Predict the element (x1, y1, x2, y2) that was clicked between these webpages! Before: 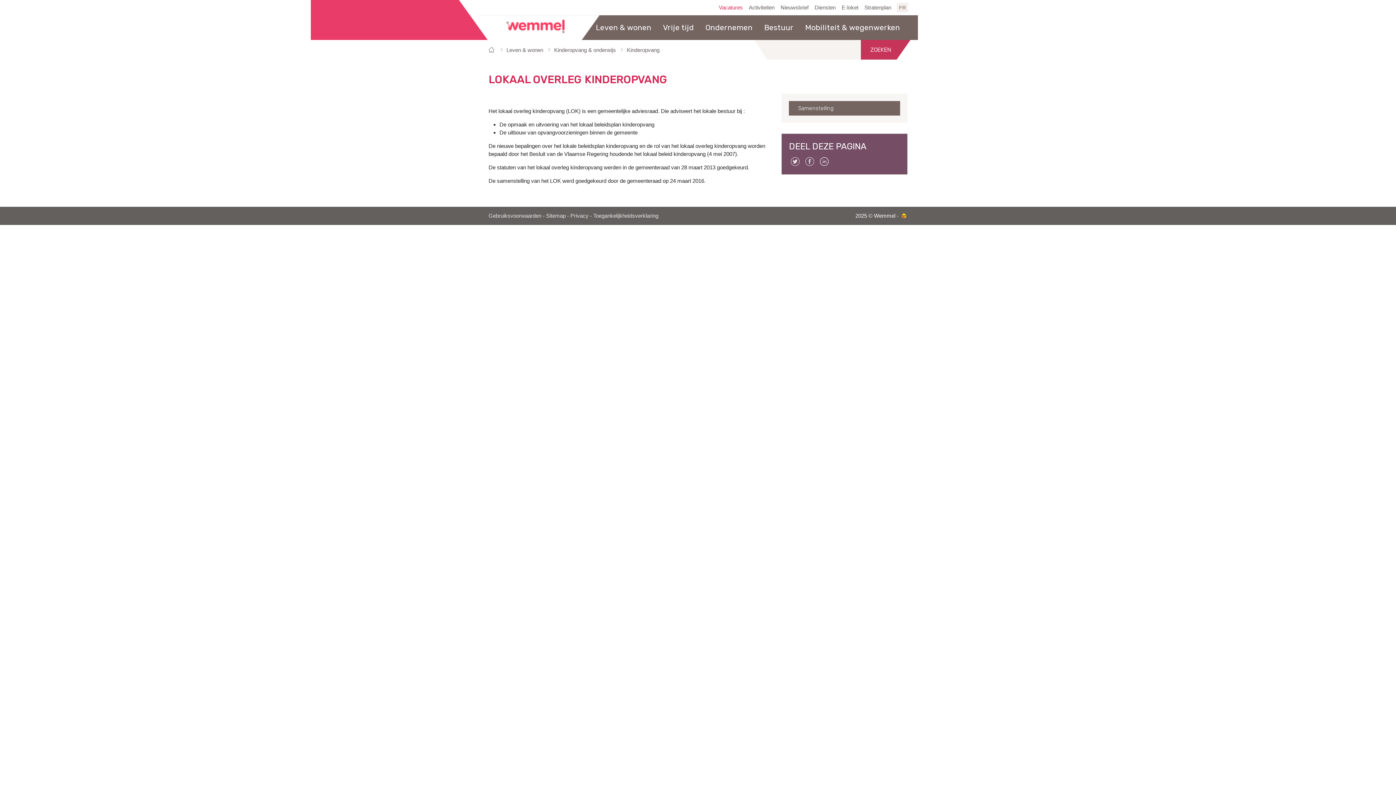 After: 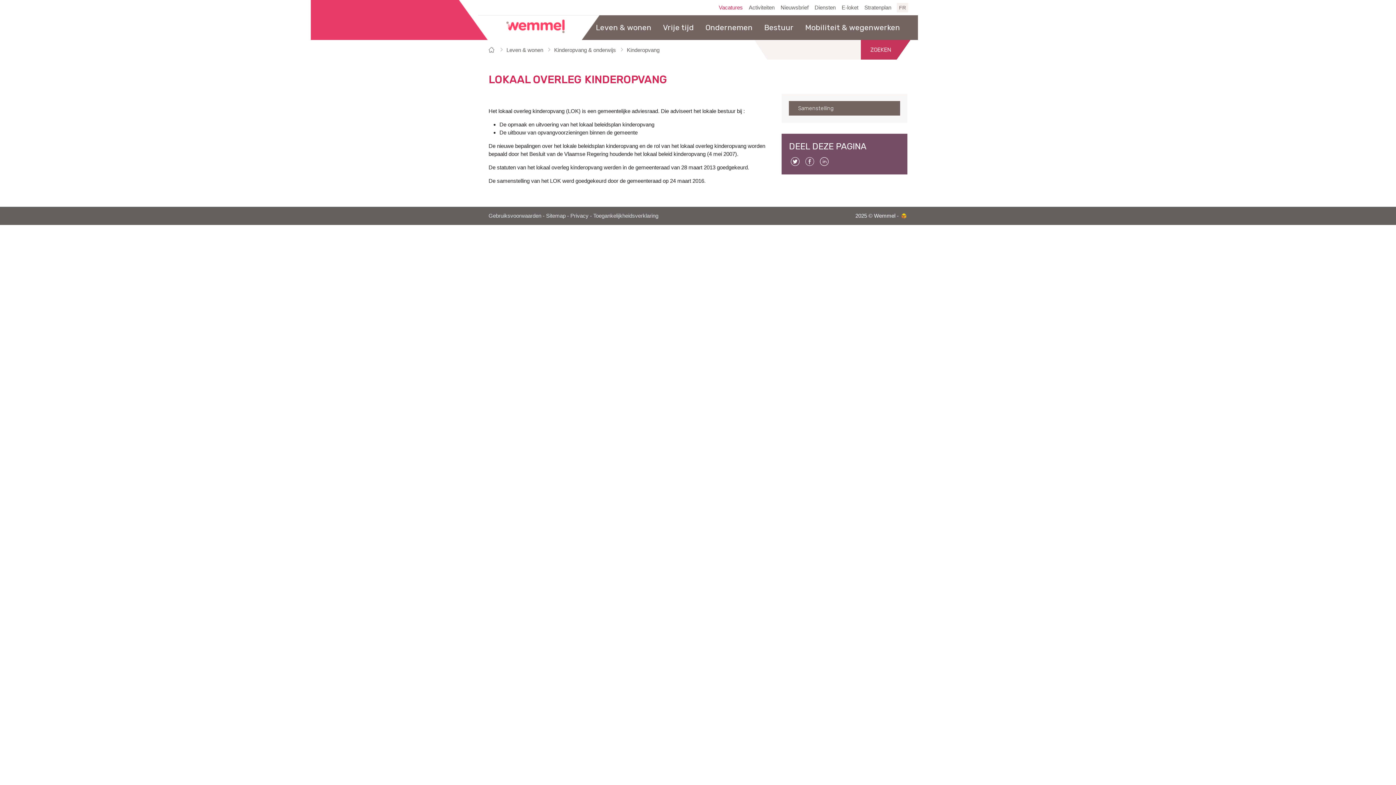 Action: label: Twitter bbox: (791, 157, 802, 163)